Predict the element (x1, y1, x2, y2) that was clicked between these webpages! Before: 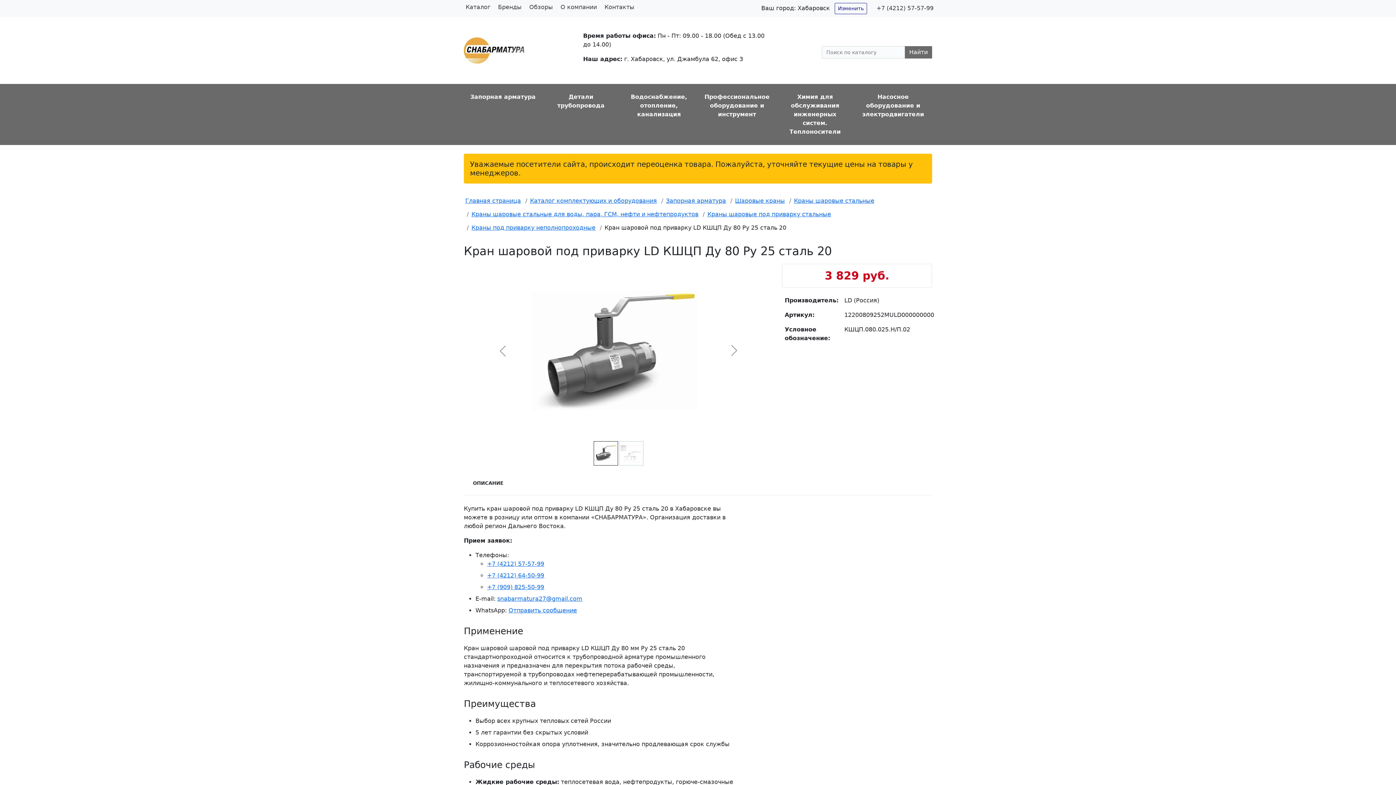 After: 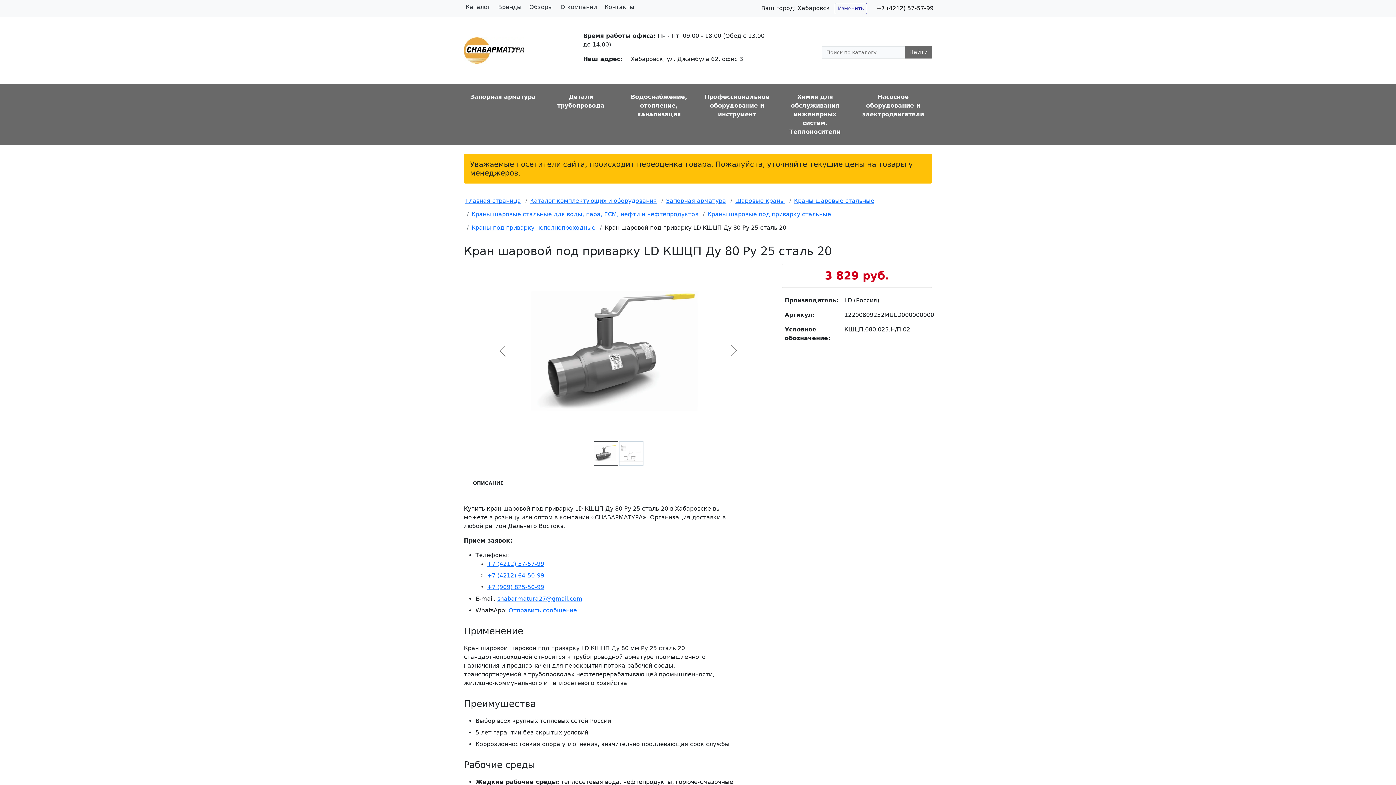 Action: label: +7 (4212) 57-57-99 bbox: (874, 4, 933, 11)